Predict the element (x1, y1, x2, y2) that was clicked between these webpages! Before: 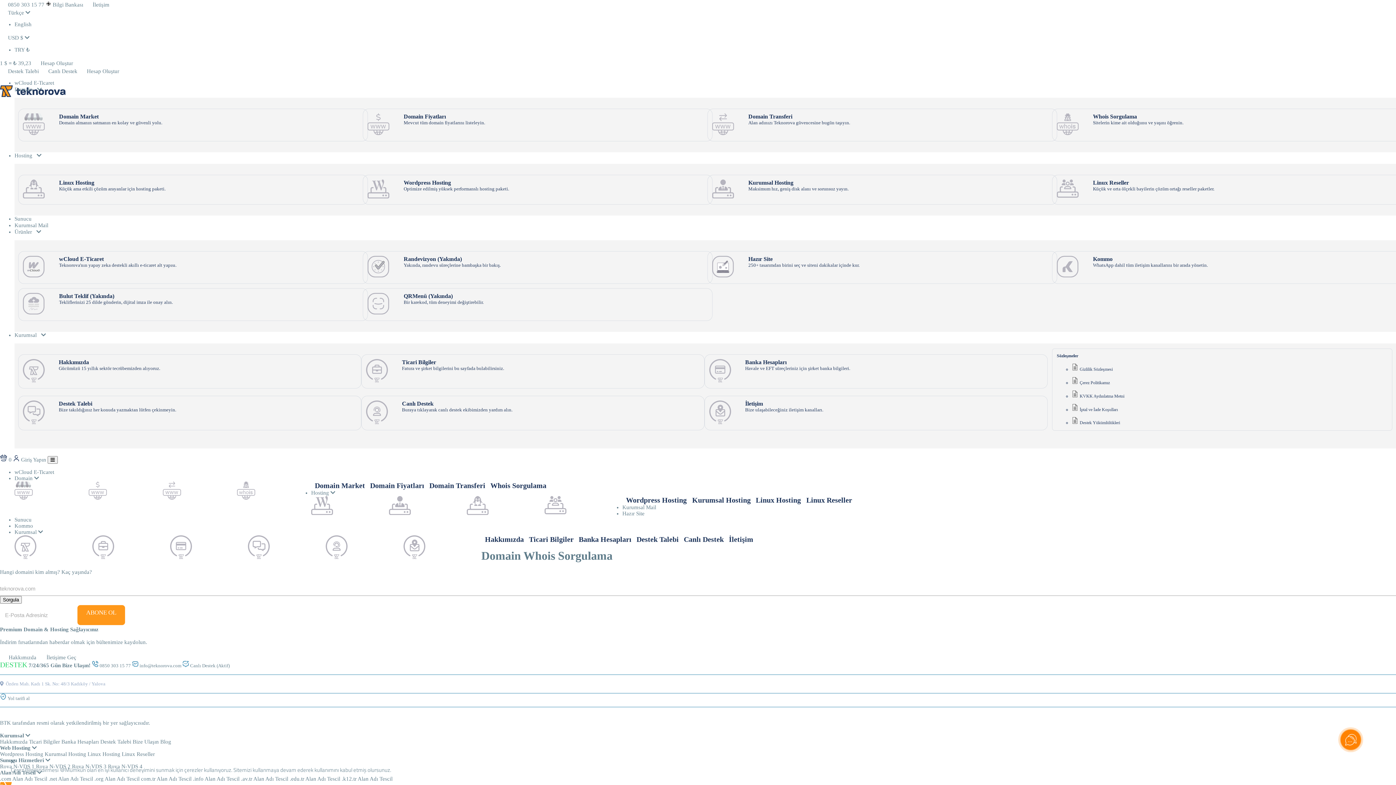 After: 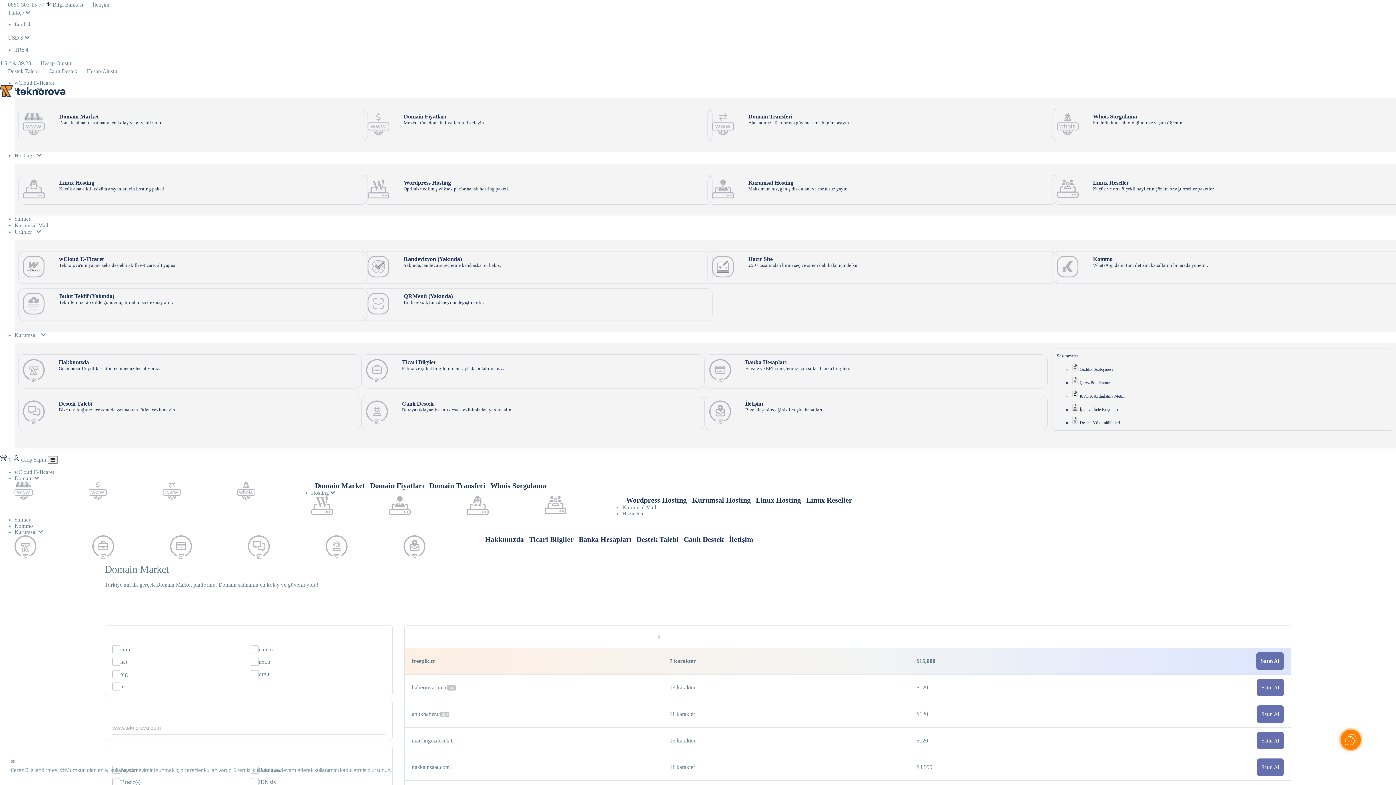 Action: label: Domain Market  bbox: (311, 483, 366, 489)